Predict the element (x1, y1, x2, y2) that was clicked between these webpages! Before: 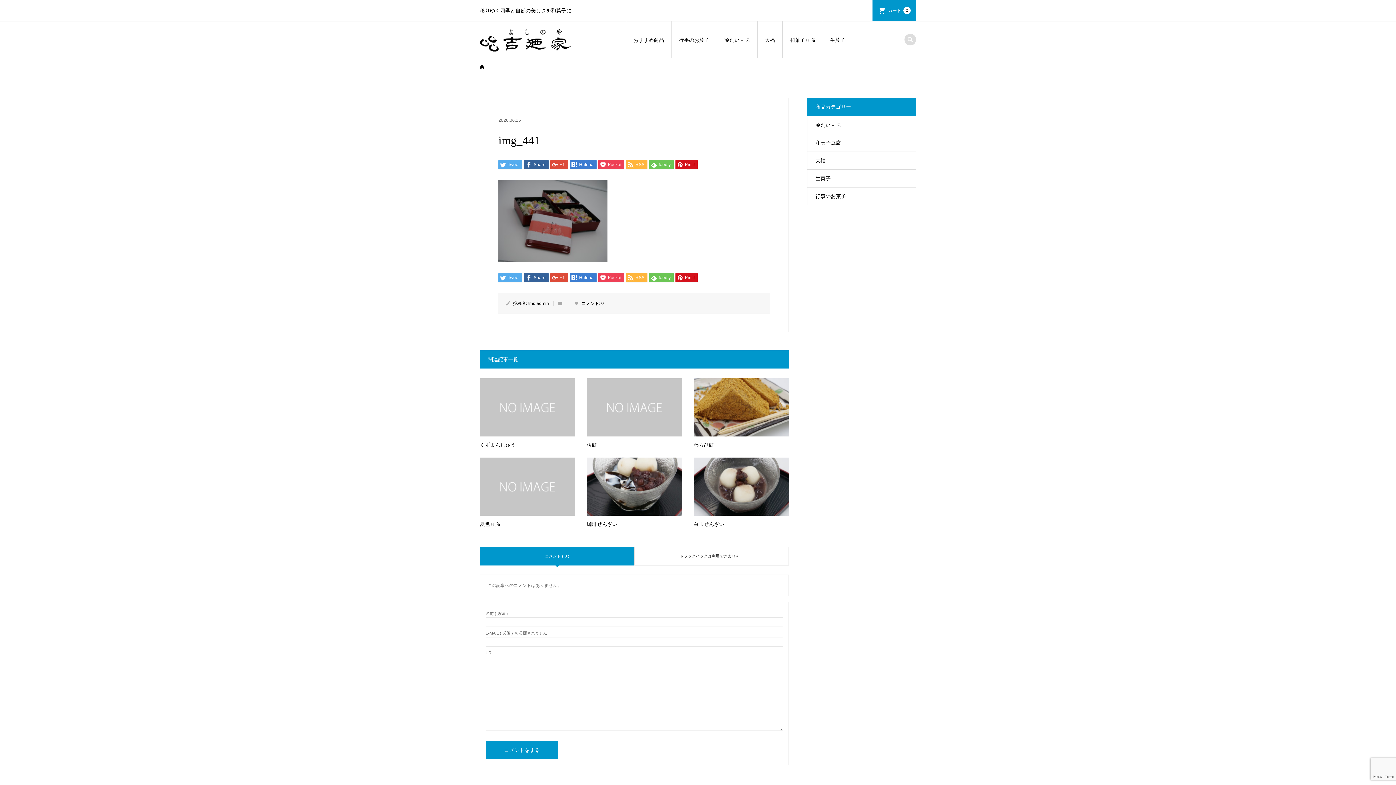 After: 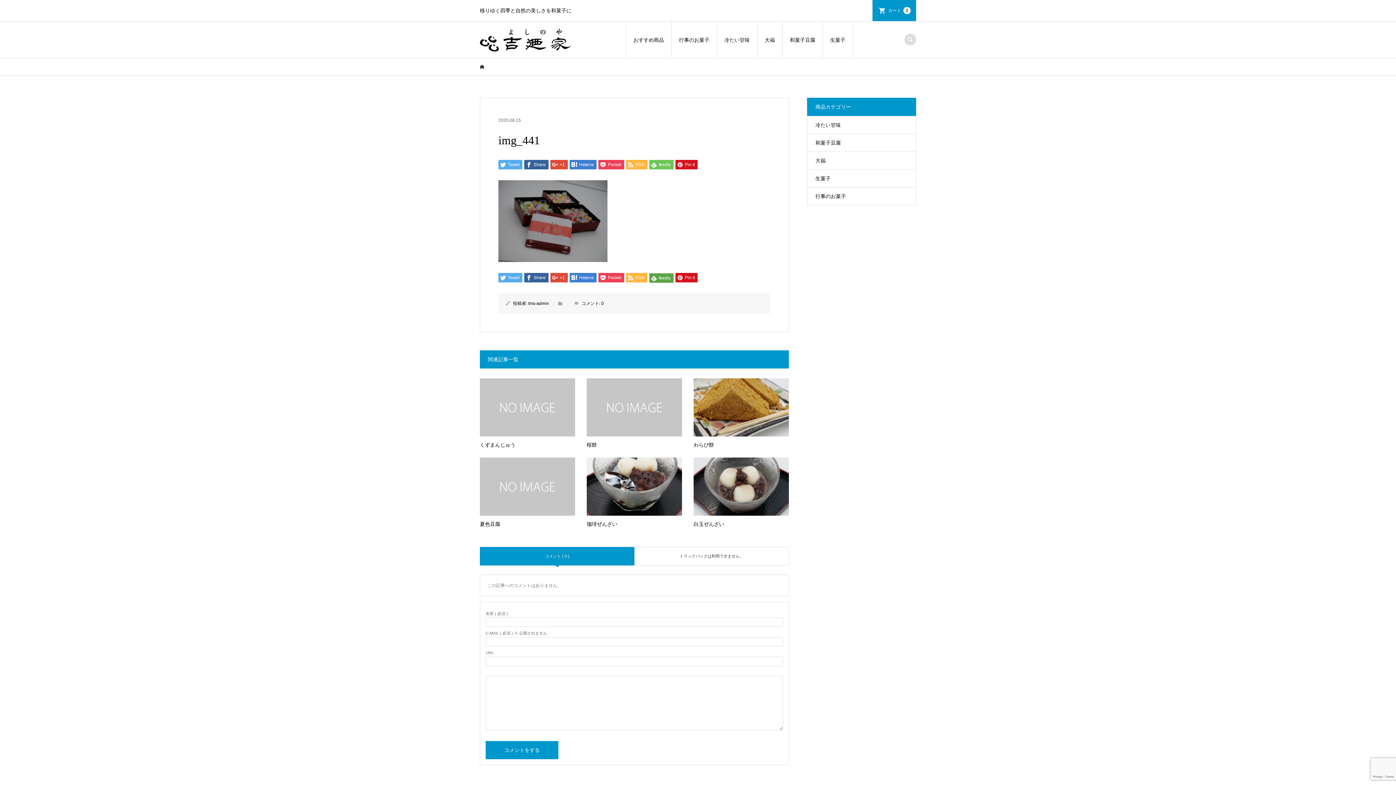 Action: bbox: (649, 273, 673, 282) label:  feedly